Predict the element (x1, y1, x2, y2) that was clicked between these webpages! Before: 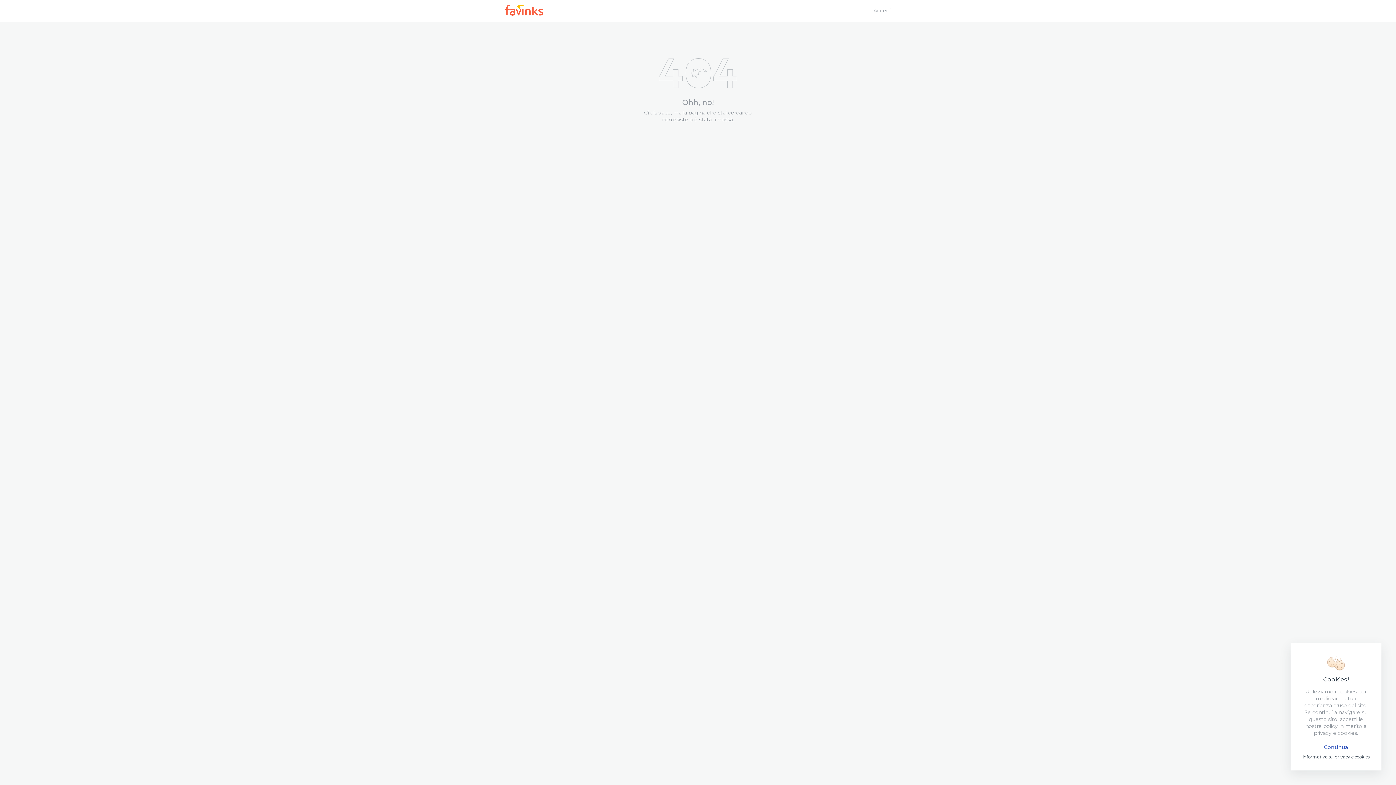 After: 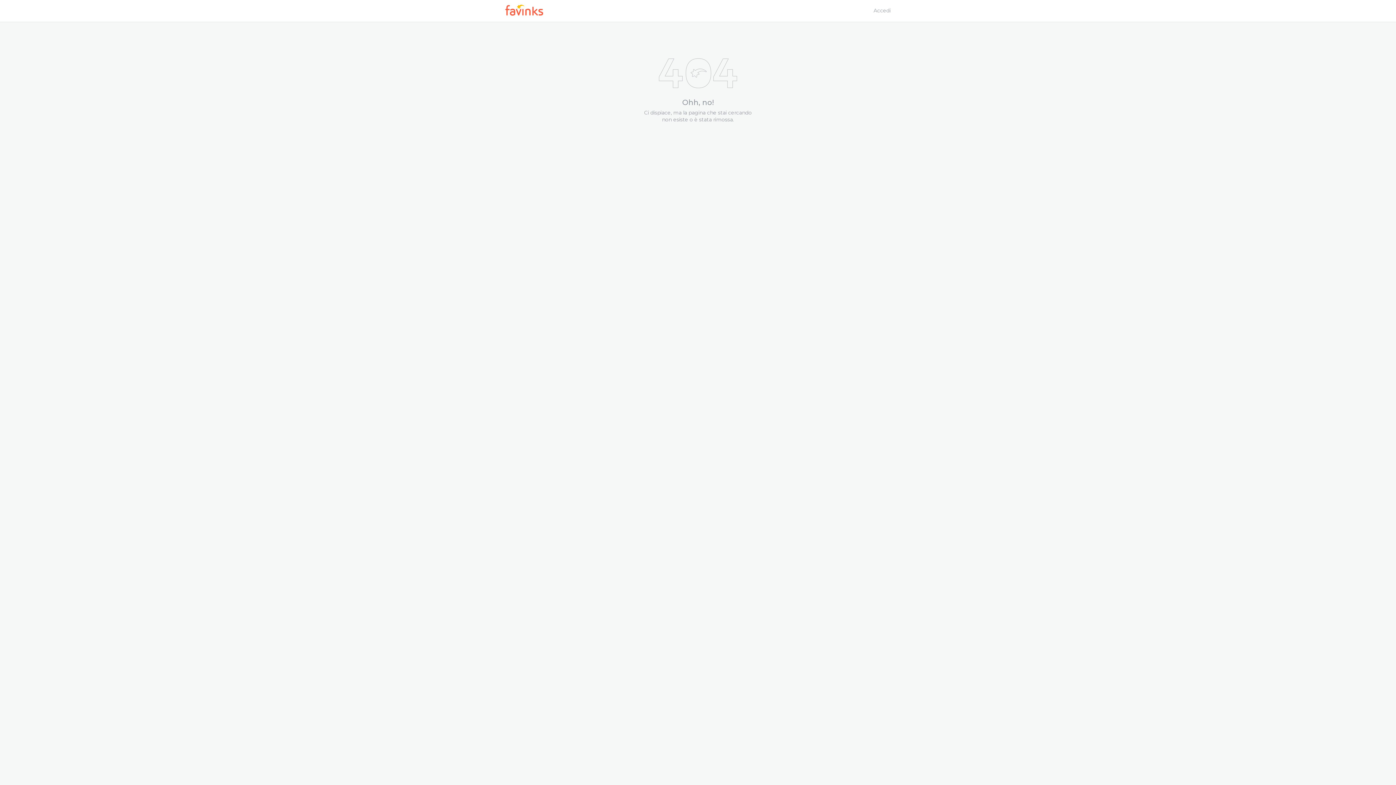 Action: bbox: (1301, 744, 1370, 750) label: Continua